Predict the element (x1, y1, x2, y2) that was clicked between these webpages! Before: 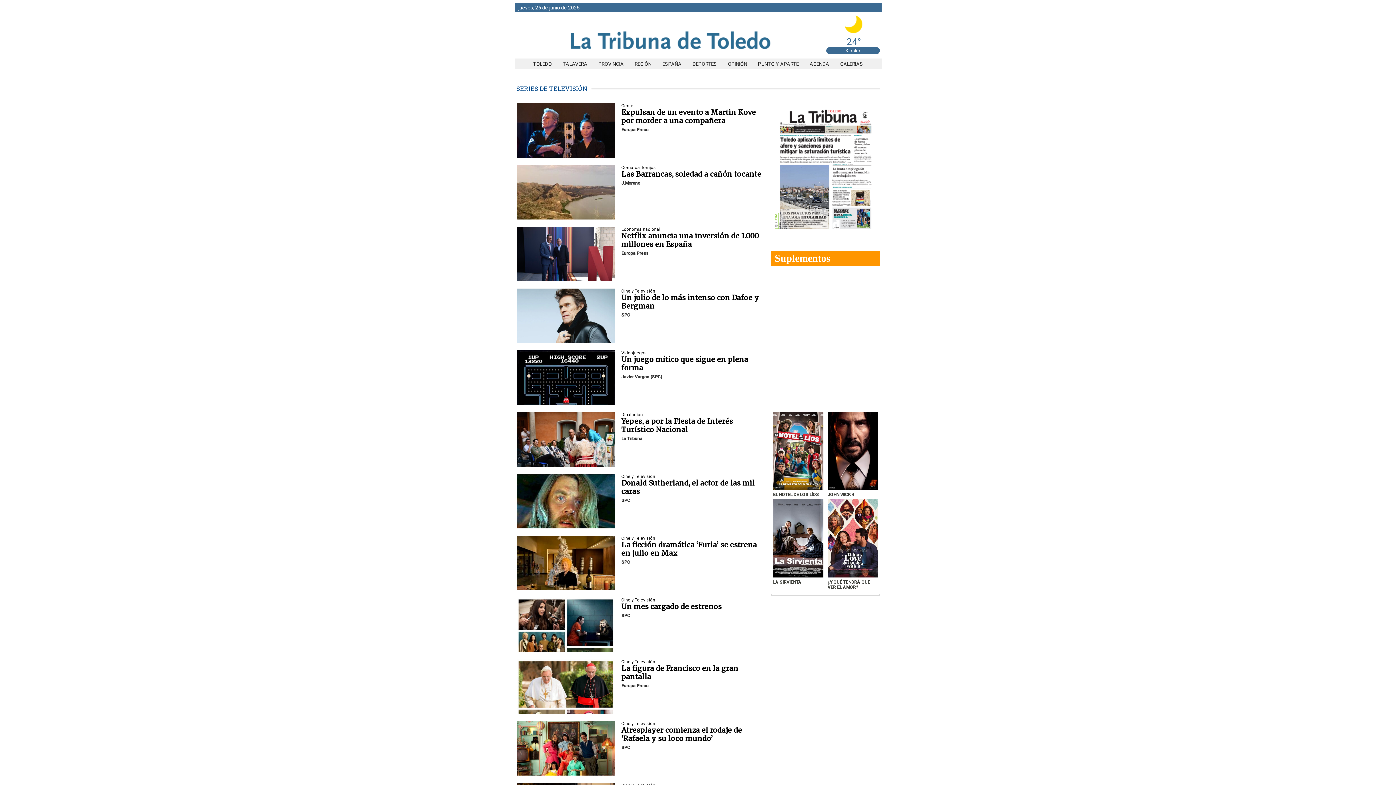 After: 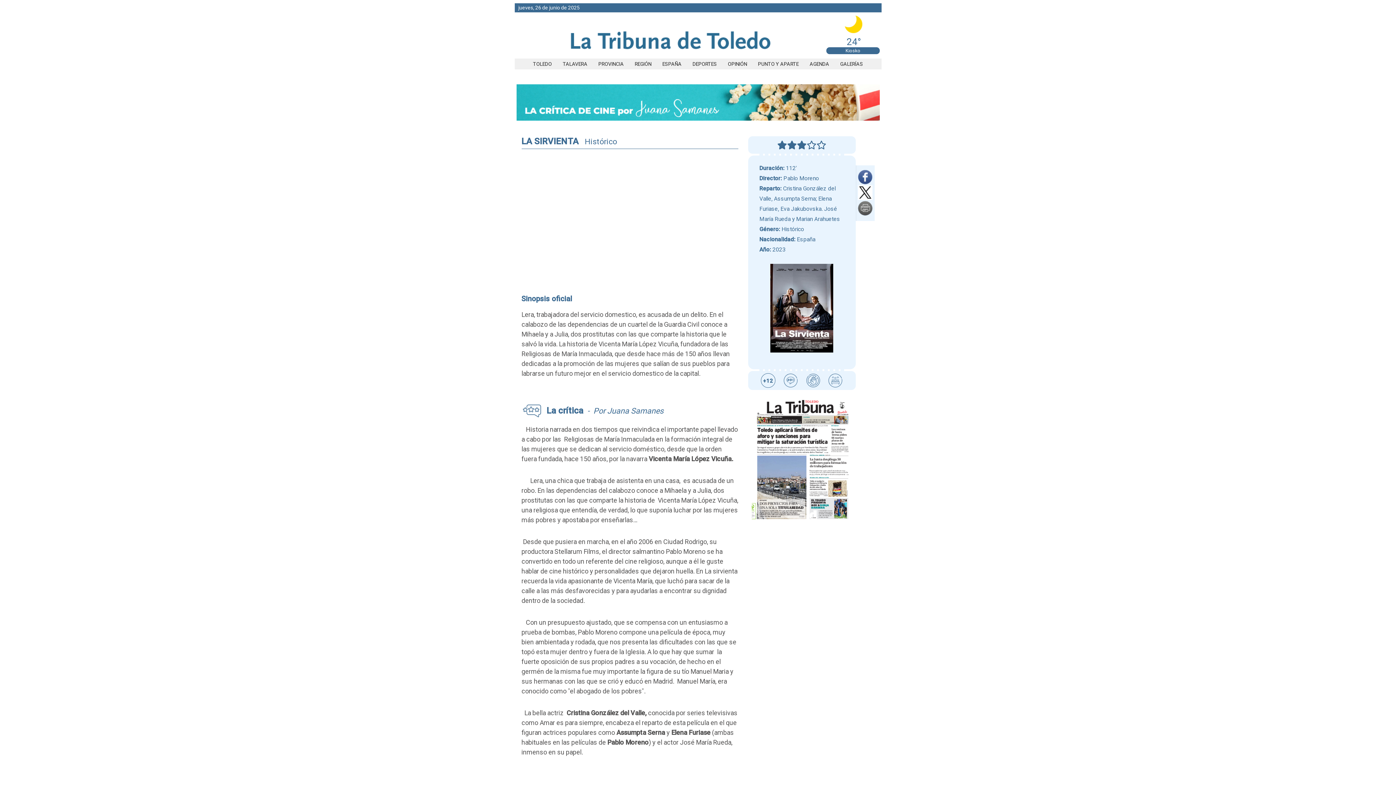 Action: bbox: (773, 580, 801, 585) label: LA SIRVIENTA